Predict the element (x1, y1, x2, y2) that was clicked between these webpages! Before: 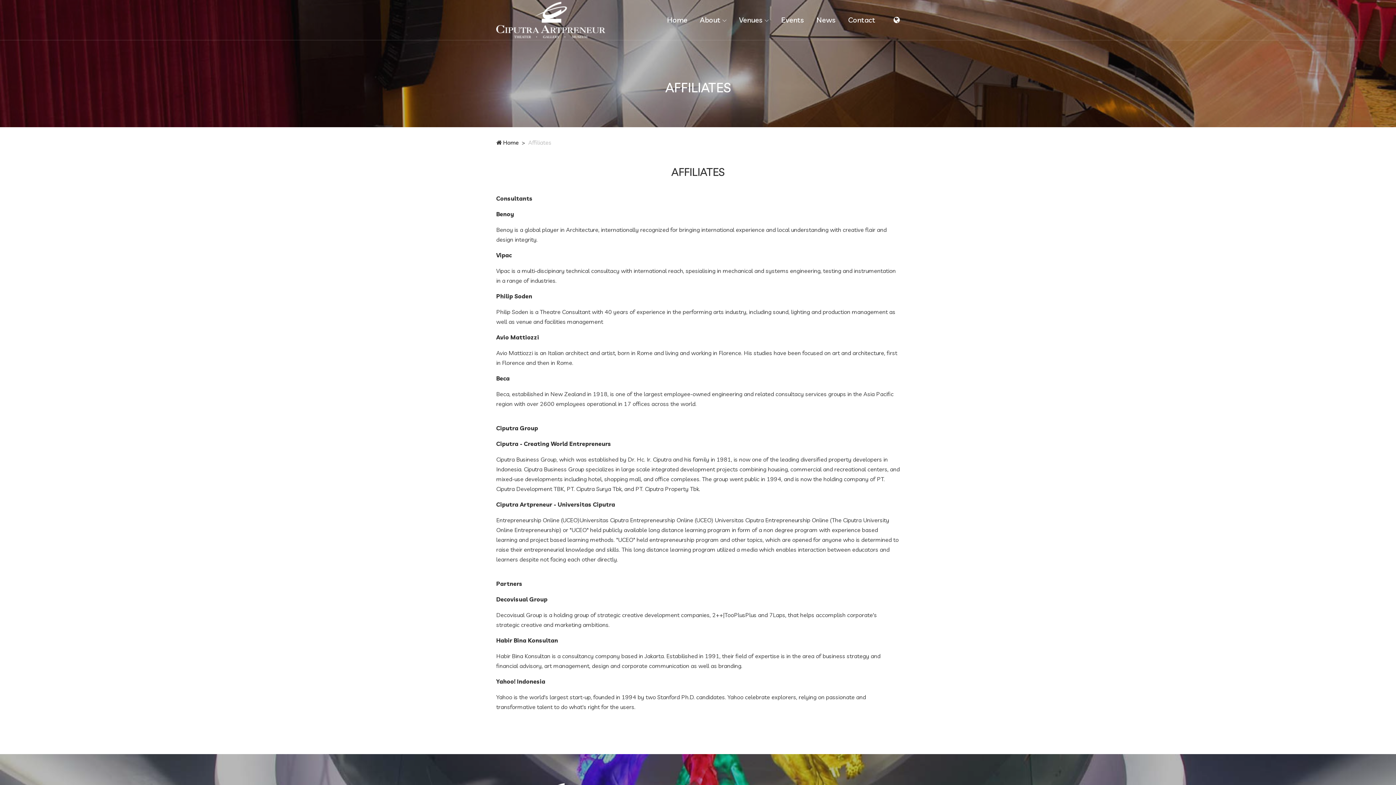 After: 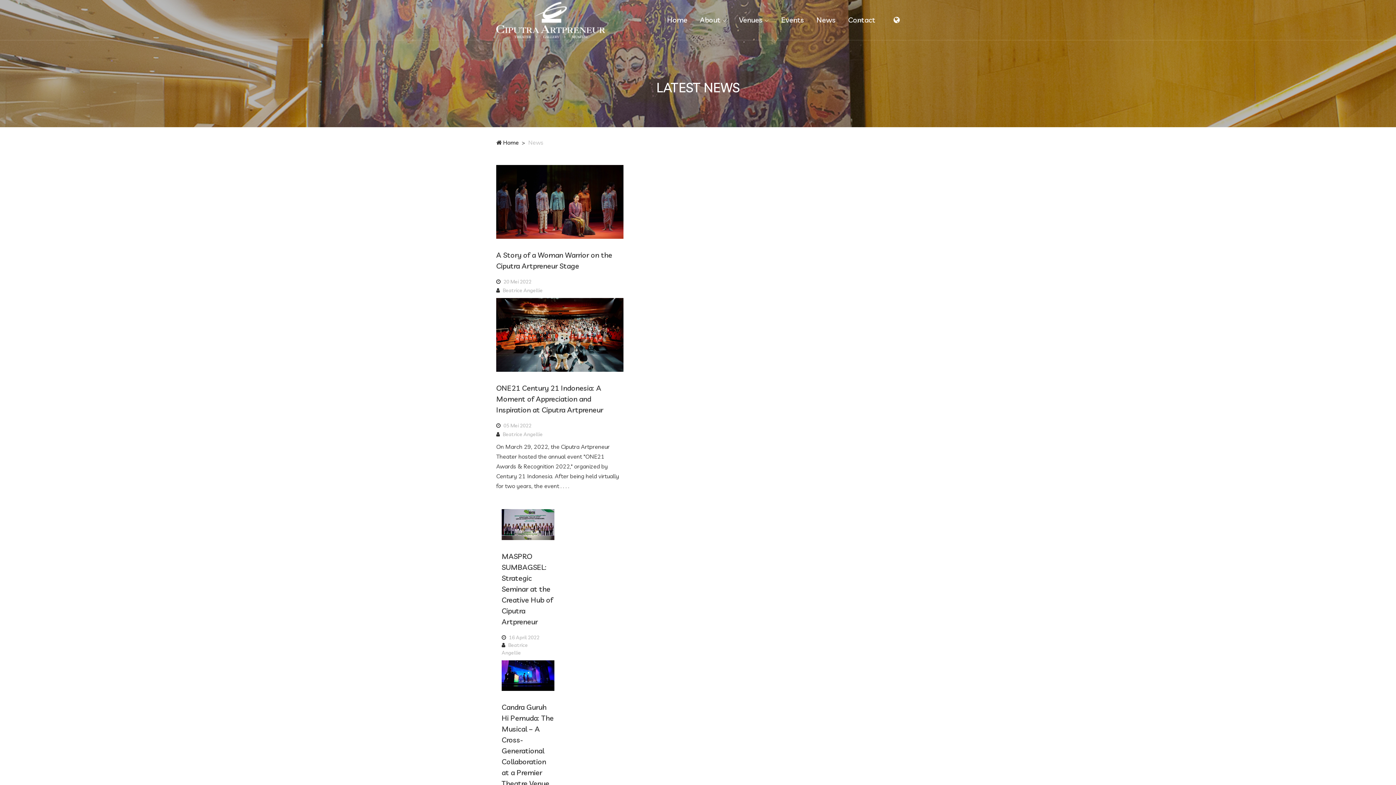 Action: label: News bbox: (805, 13, 836, 26)